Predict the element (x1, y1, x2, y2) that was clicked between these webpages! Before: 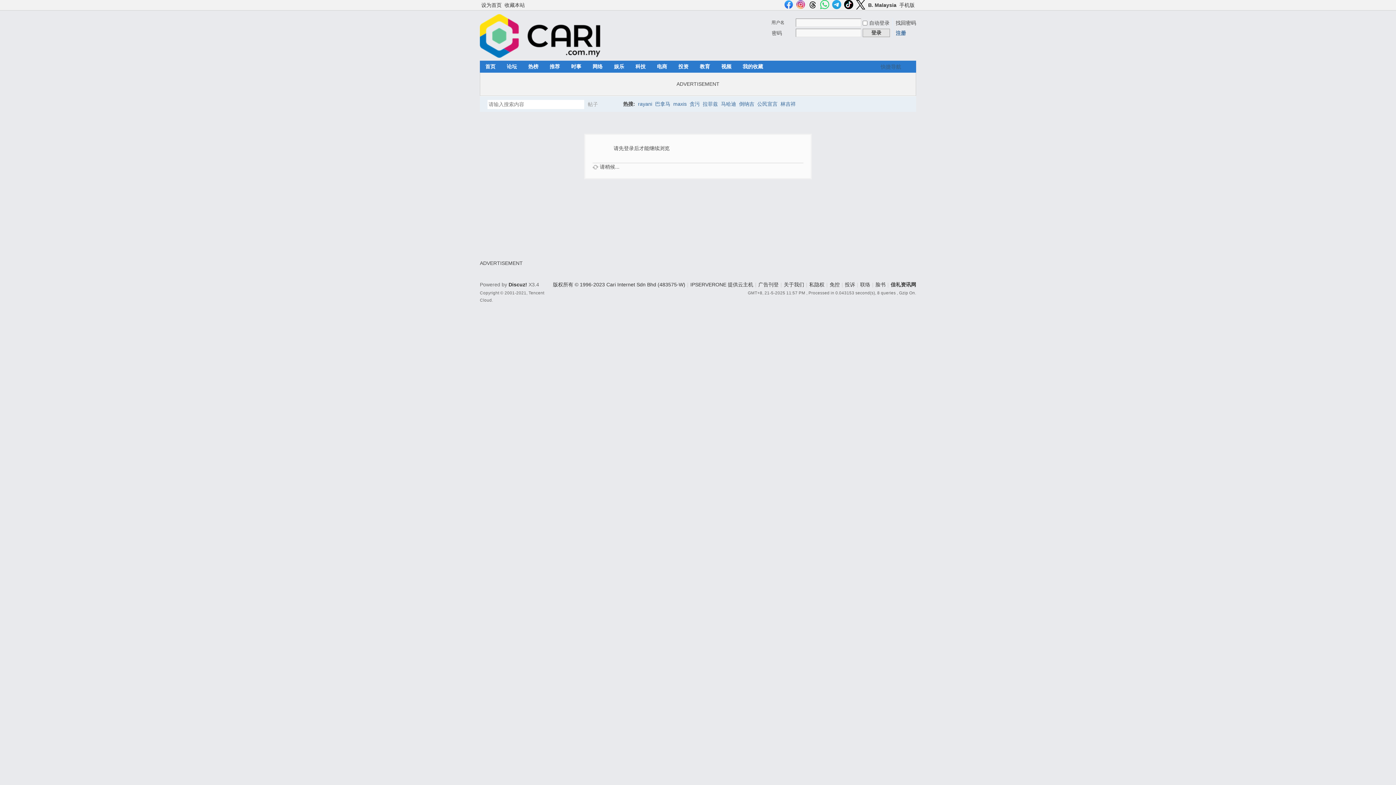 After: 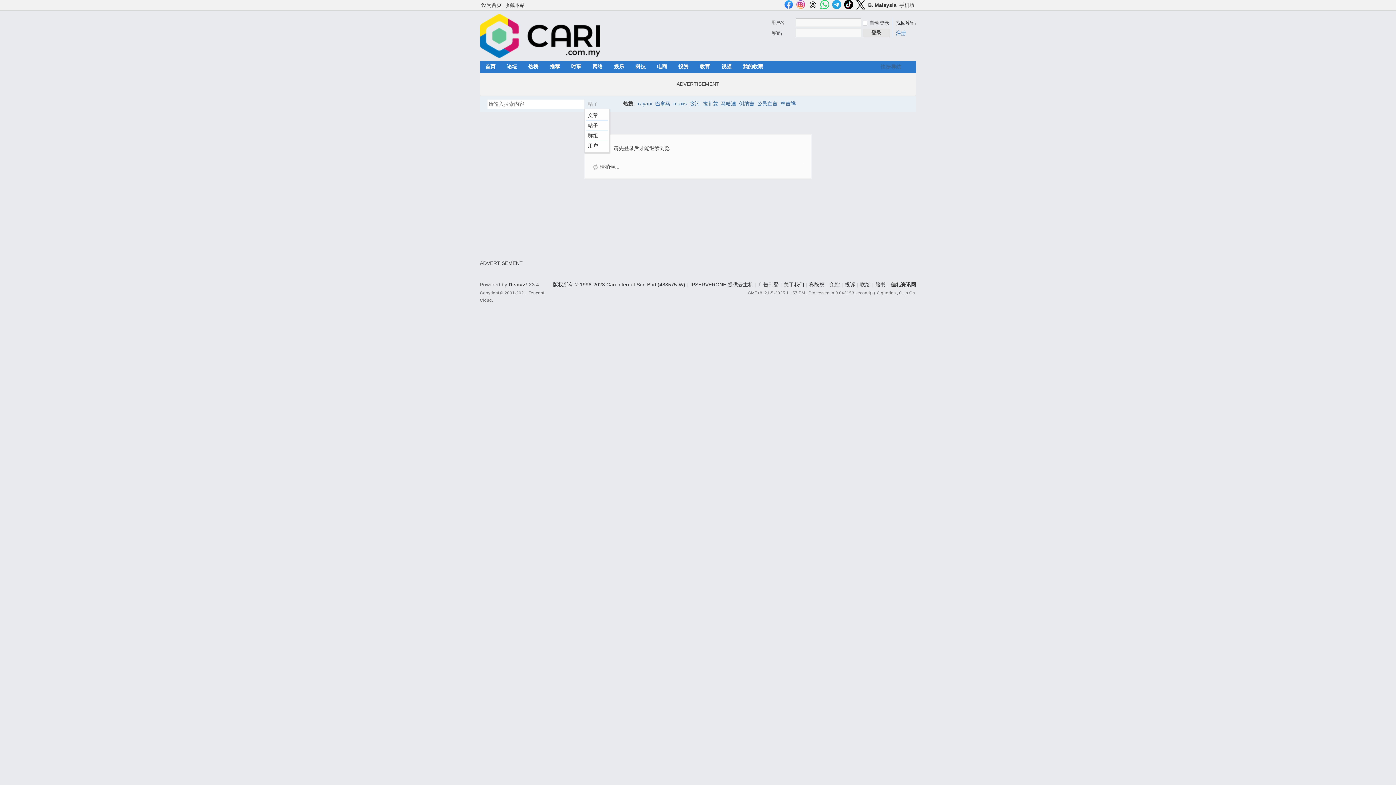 Action: label: 帖子 bbox: (584, 96, 606, 112)